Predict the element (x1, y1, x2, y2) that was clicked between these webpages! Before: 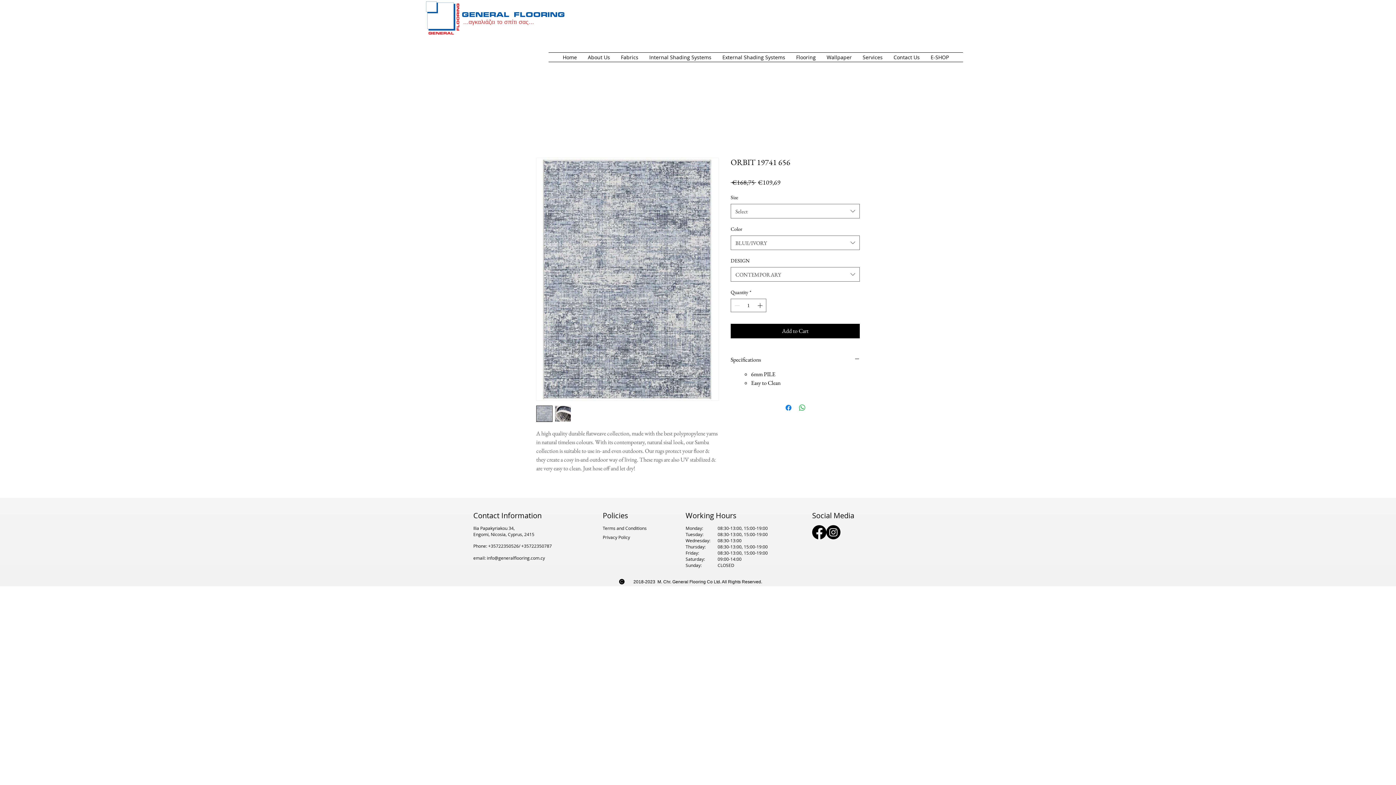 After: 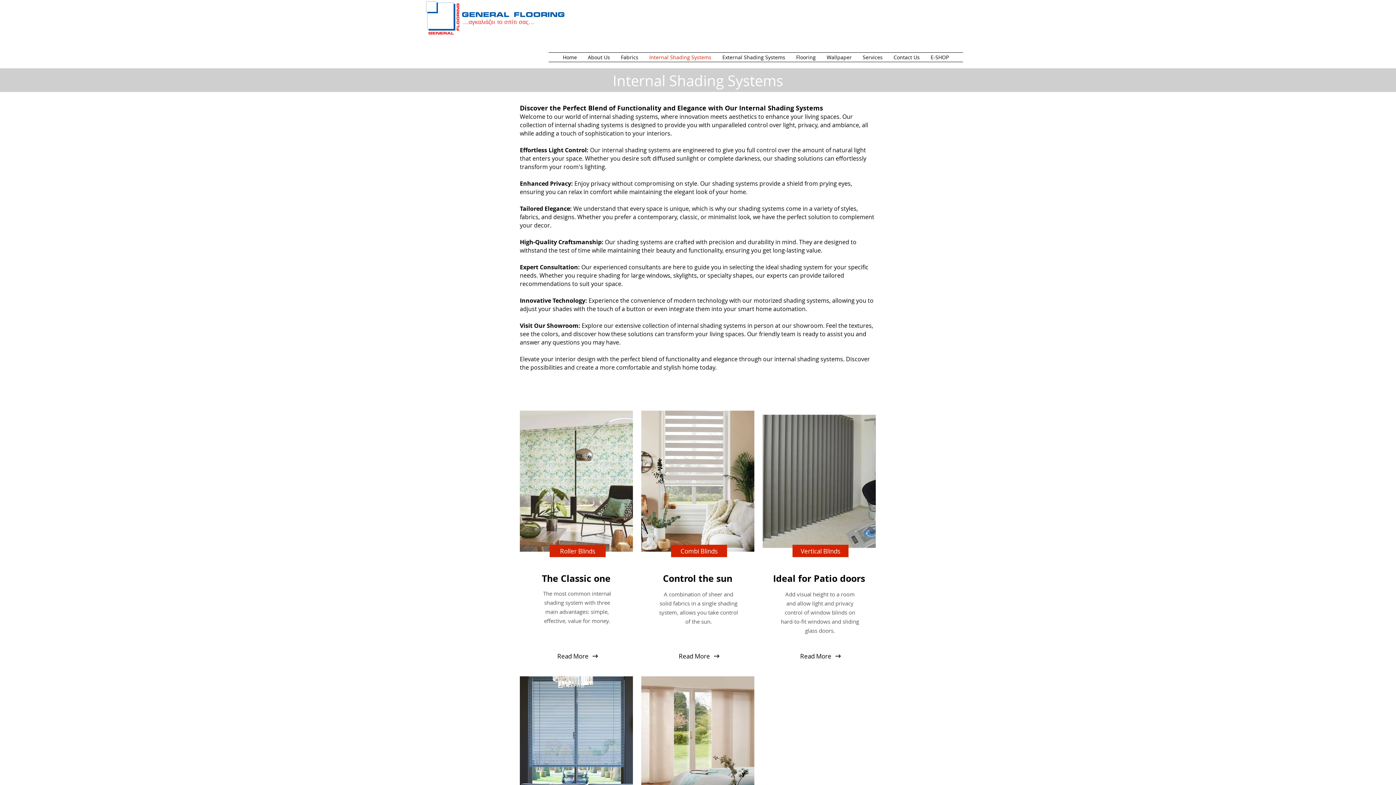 Action: label: Internal Shading Systems bbox: (644, 52, 717, 61)